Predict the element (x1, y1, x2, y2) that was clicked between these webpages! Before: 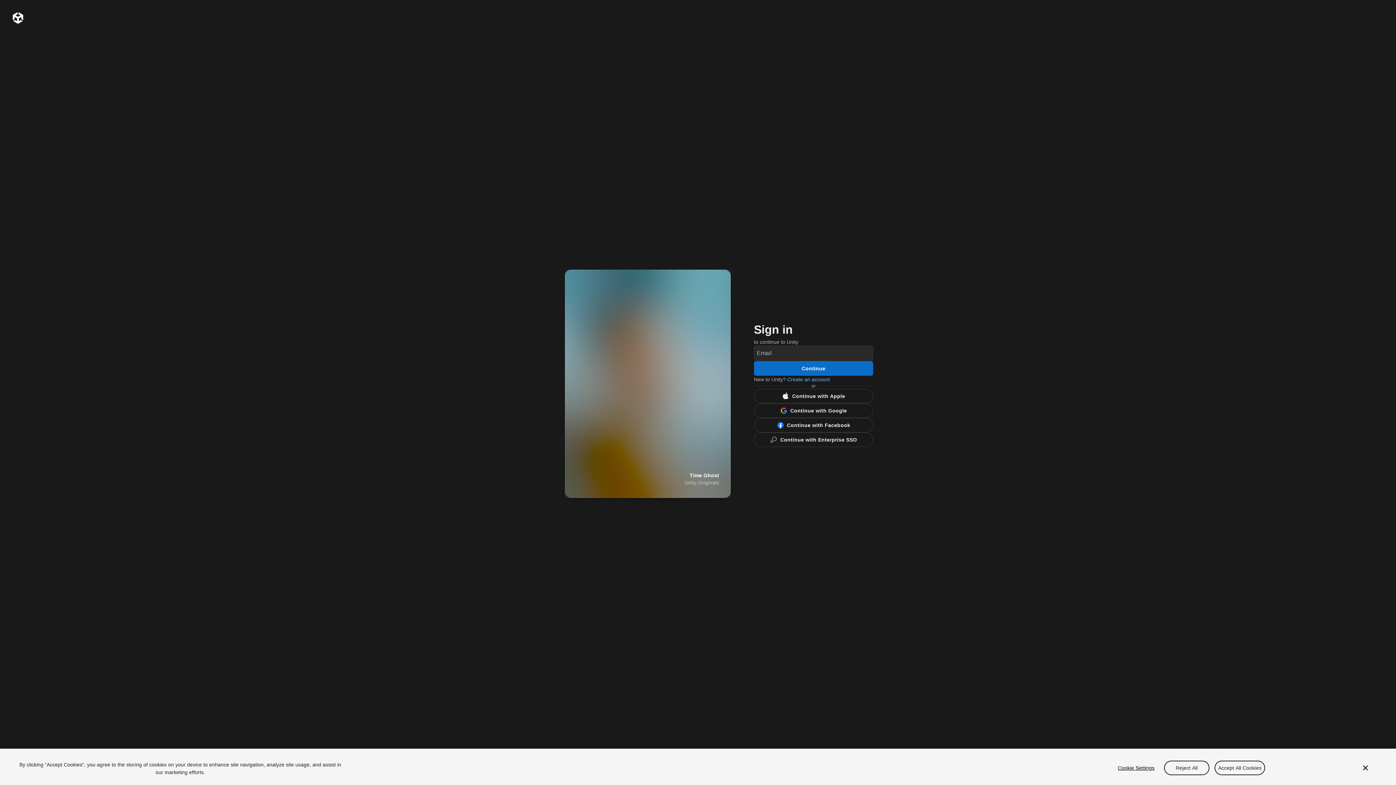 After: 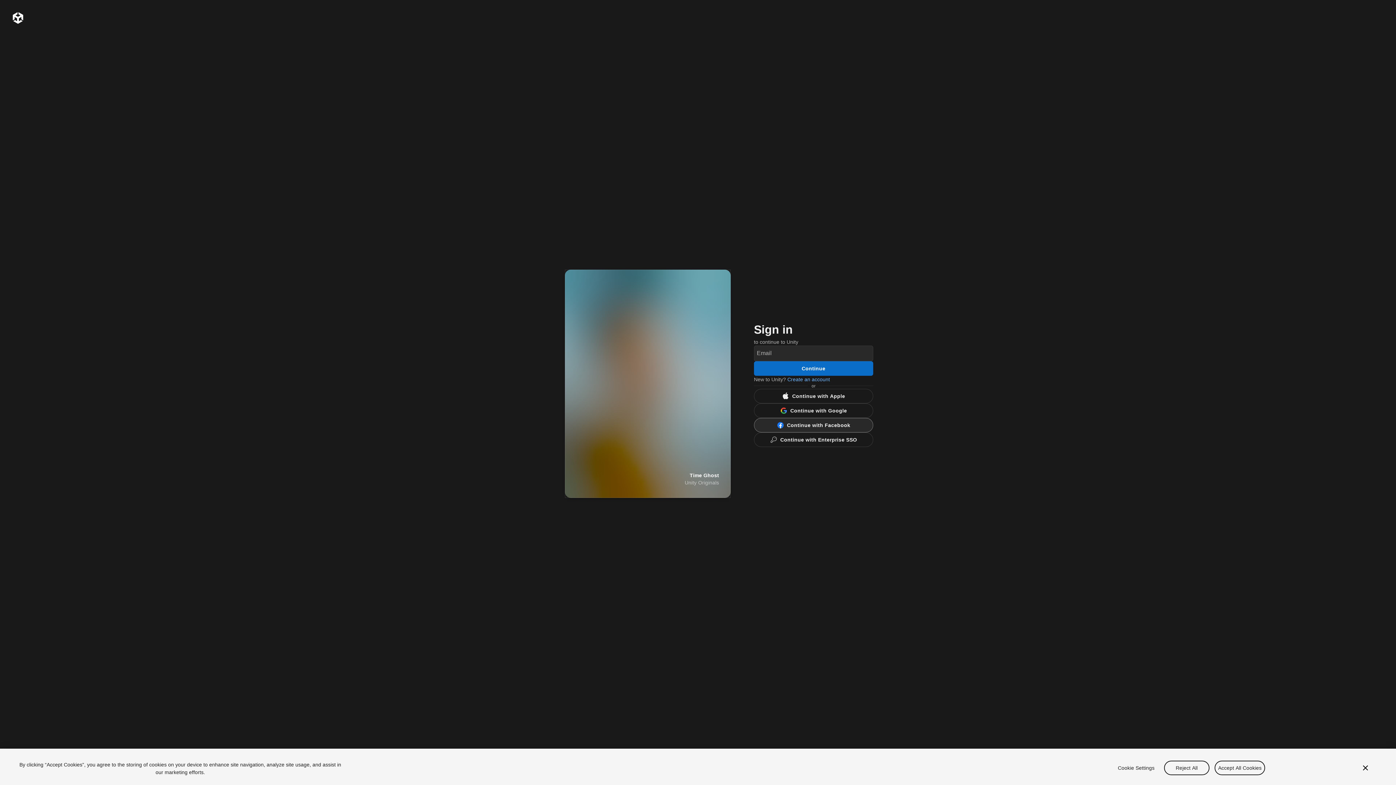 Action: bbox: (754, 418, 873, 432) label: Facebook